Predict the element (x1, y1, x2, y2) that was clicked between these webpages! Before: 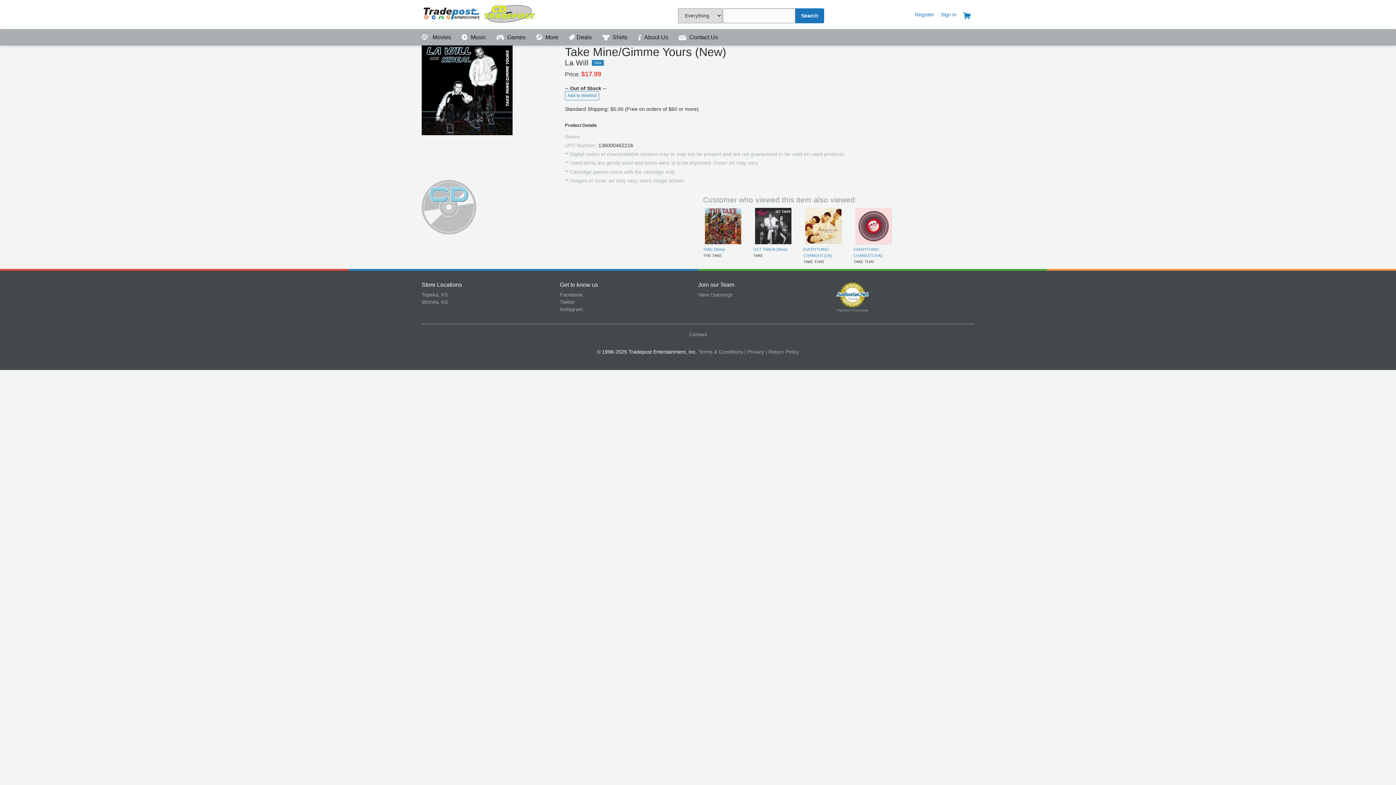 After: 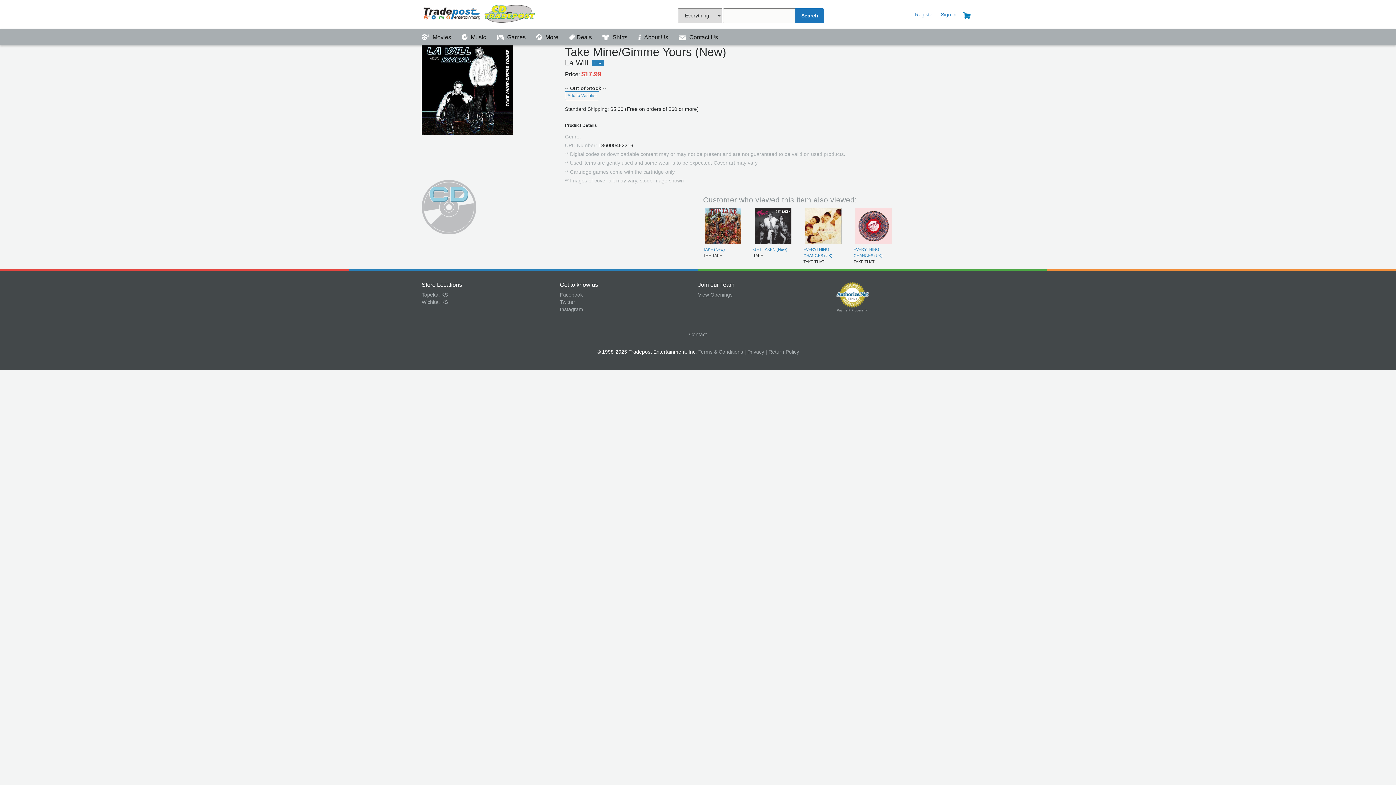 Action: label: View Openings bbox: (698, 292, 732, 297)